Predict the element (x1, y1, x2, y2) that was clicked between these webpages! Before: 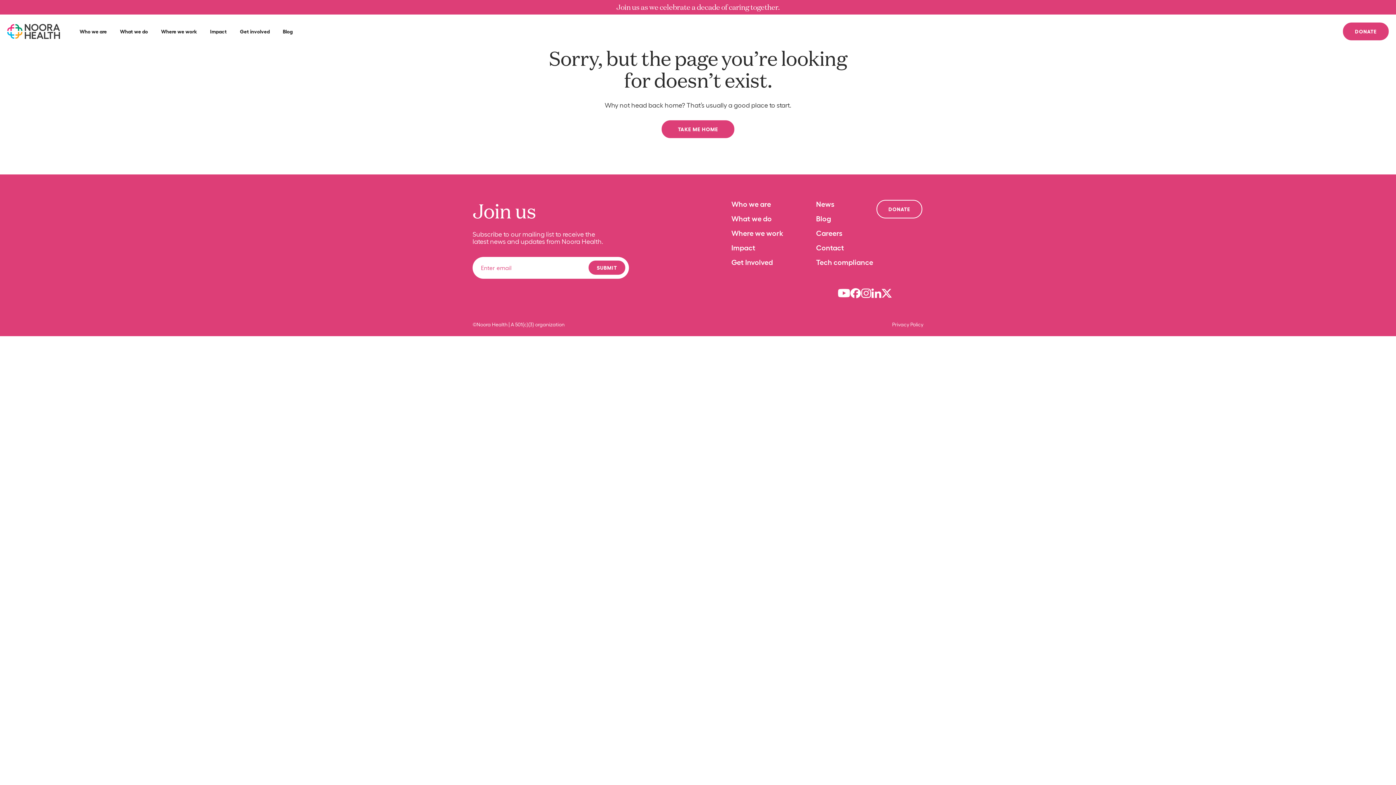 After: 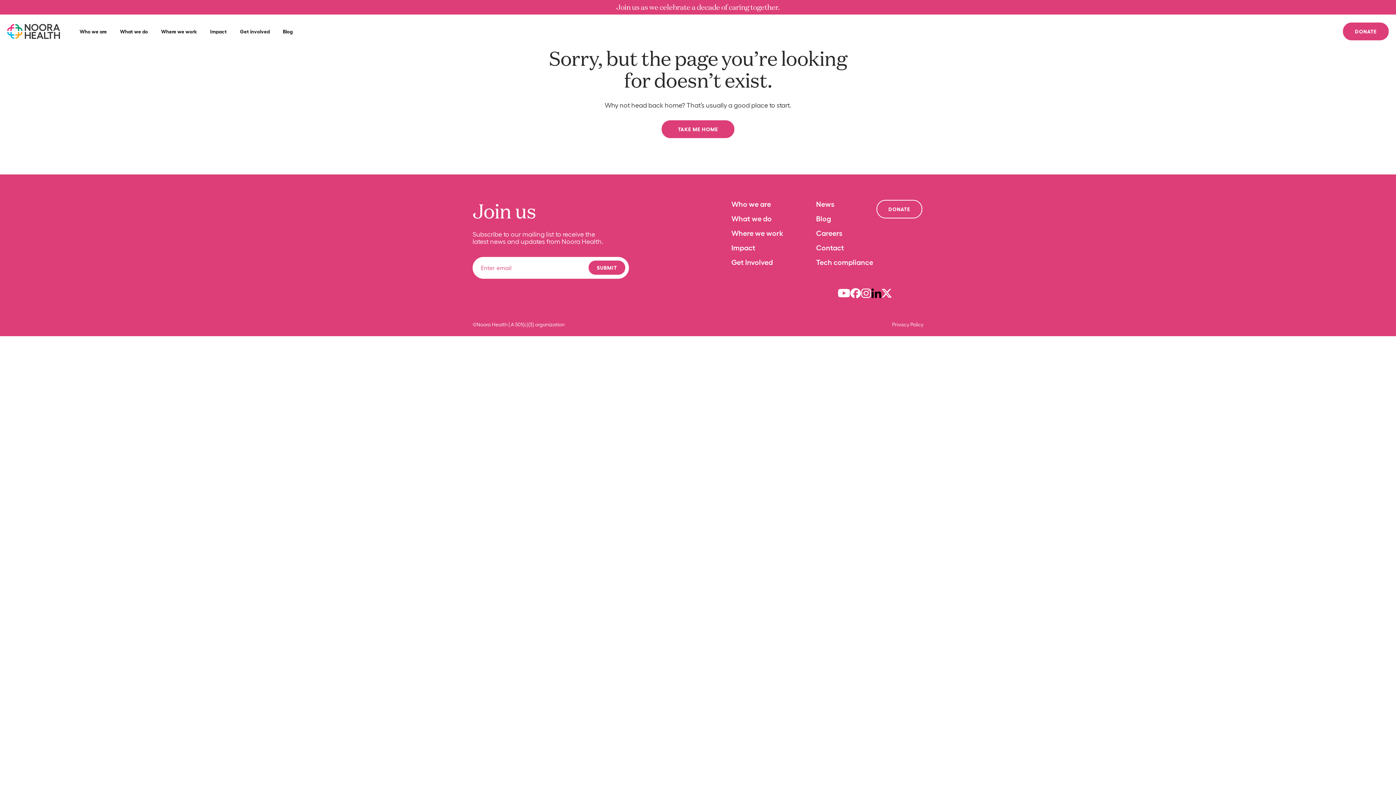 Action: bbox: (871, 291, 881, 299)